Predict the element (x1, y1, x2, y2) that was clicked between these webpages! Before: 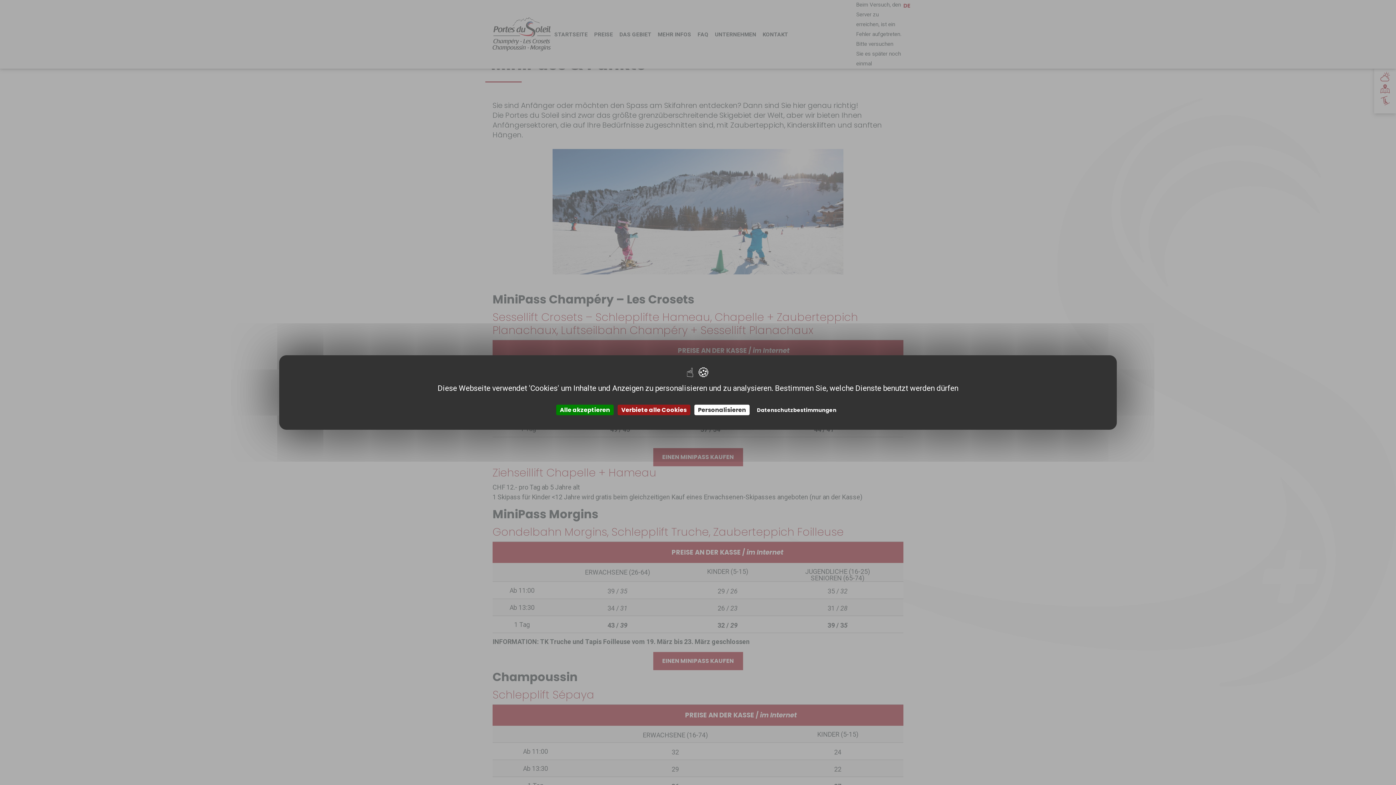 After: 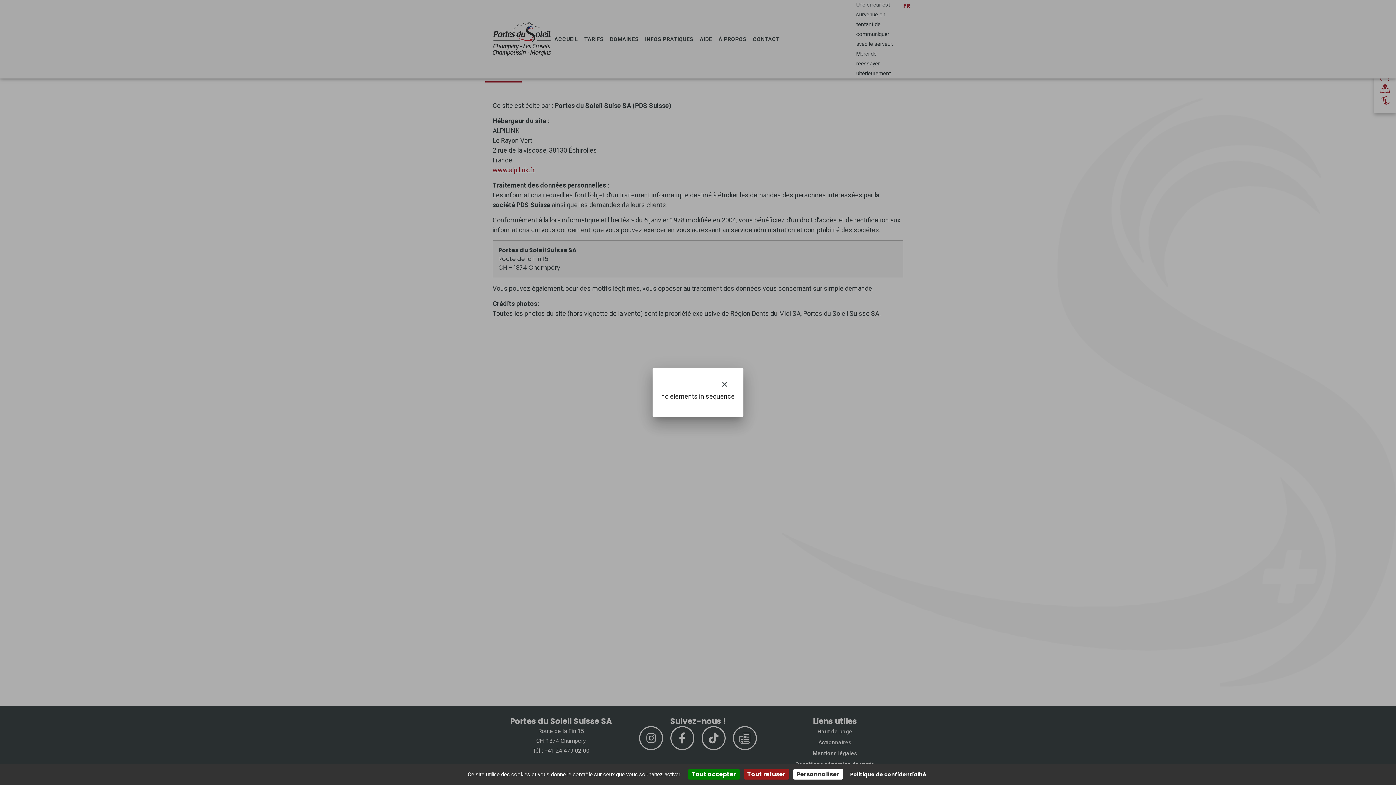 Action: label: Datenschutzbestimmungen bbox: (751, 403, 842, 417)